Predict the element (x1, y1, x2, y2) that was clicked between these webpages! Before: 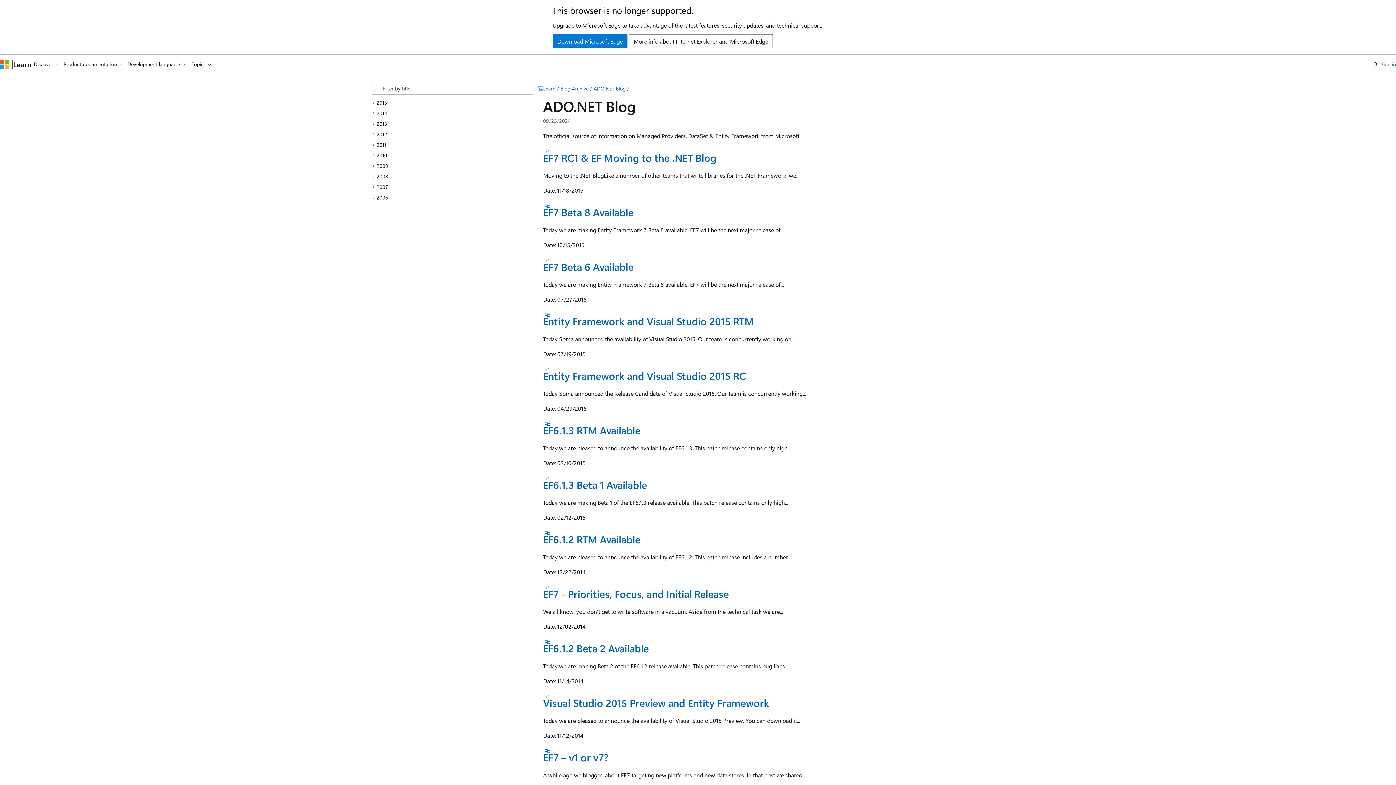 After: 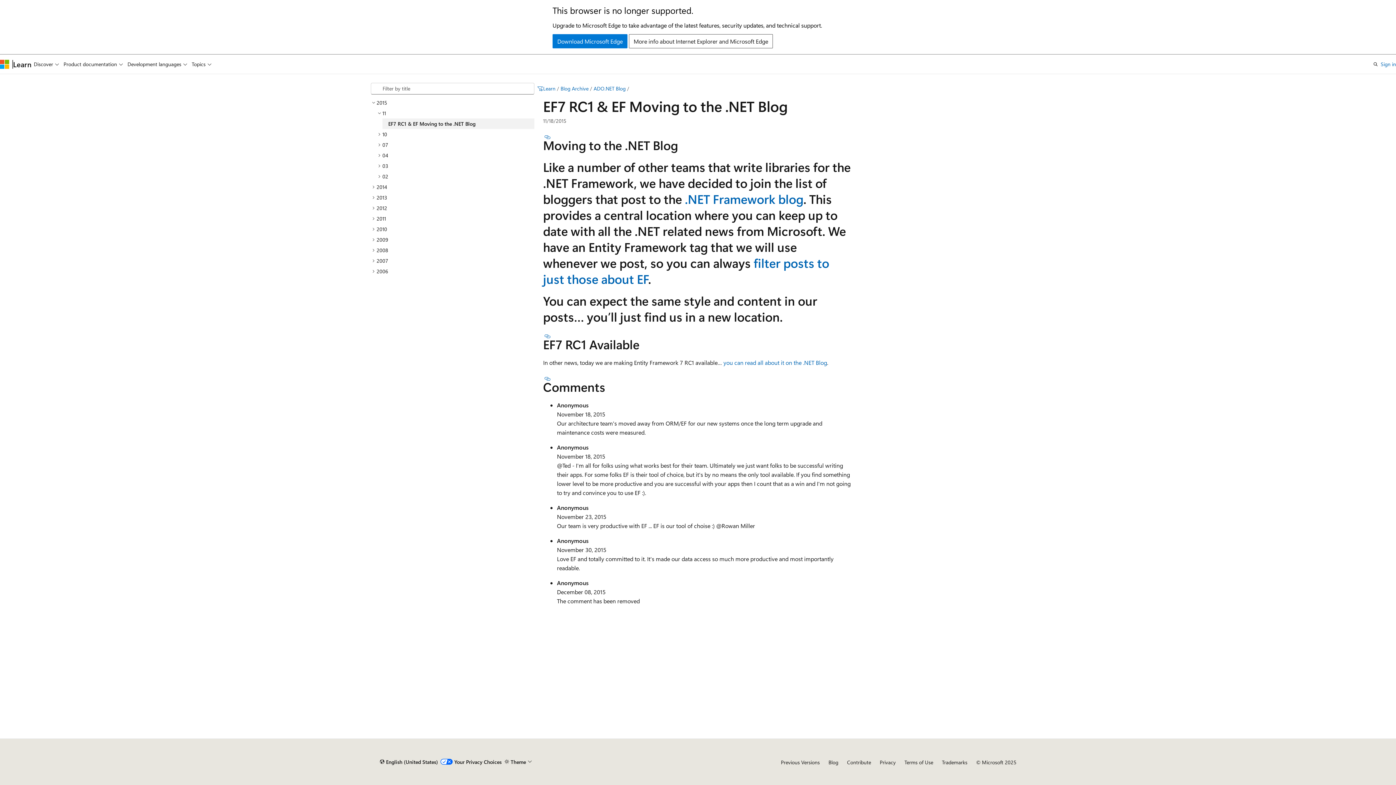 Action: label: EF7 RC1 & EF Moving to the .NET Blog bbox: (543, 150, 716, 164)